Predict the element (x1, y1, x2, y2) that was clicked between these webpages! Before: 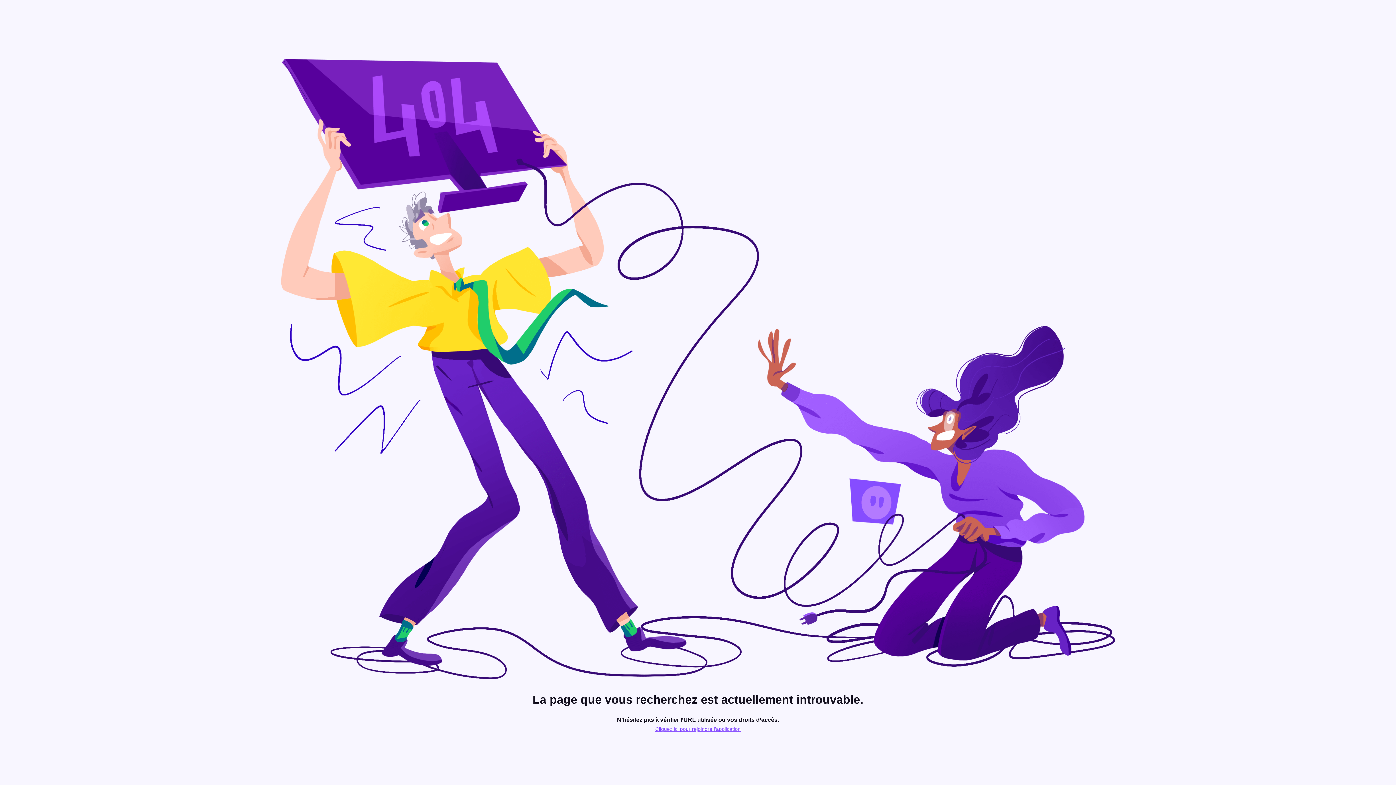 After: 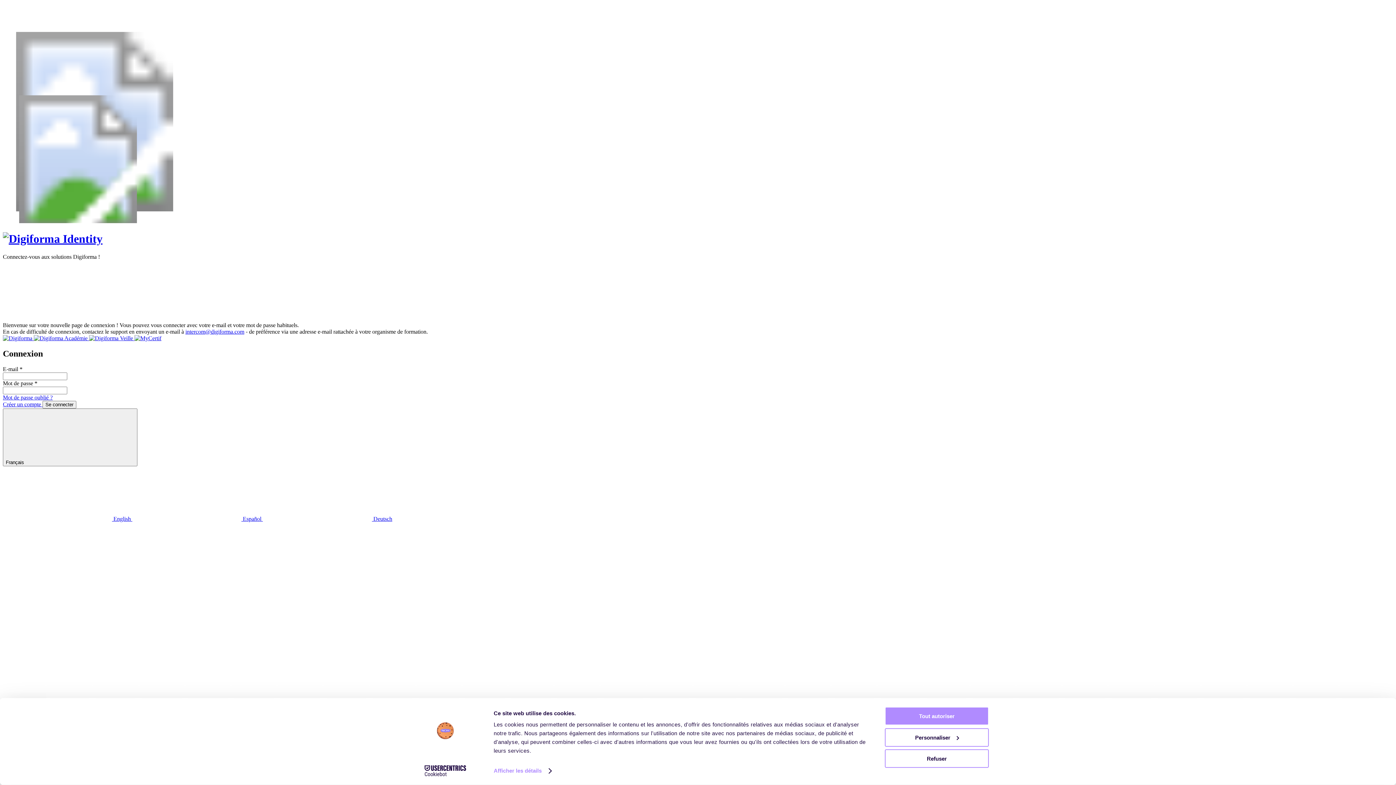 Action: bbox: (655, 726, 740, 732) label: Cliquez ici pour rejoindre l’application